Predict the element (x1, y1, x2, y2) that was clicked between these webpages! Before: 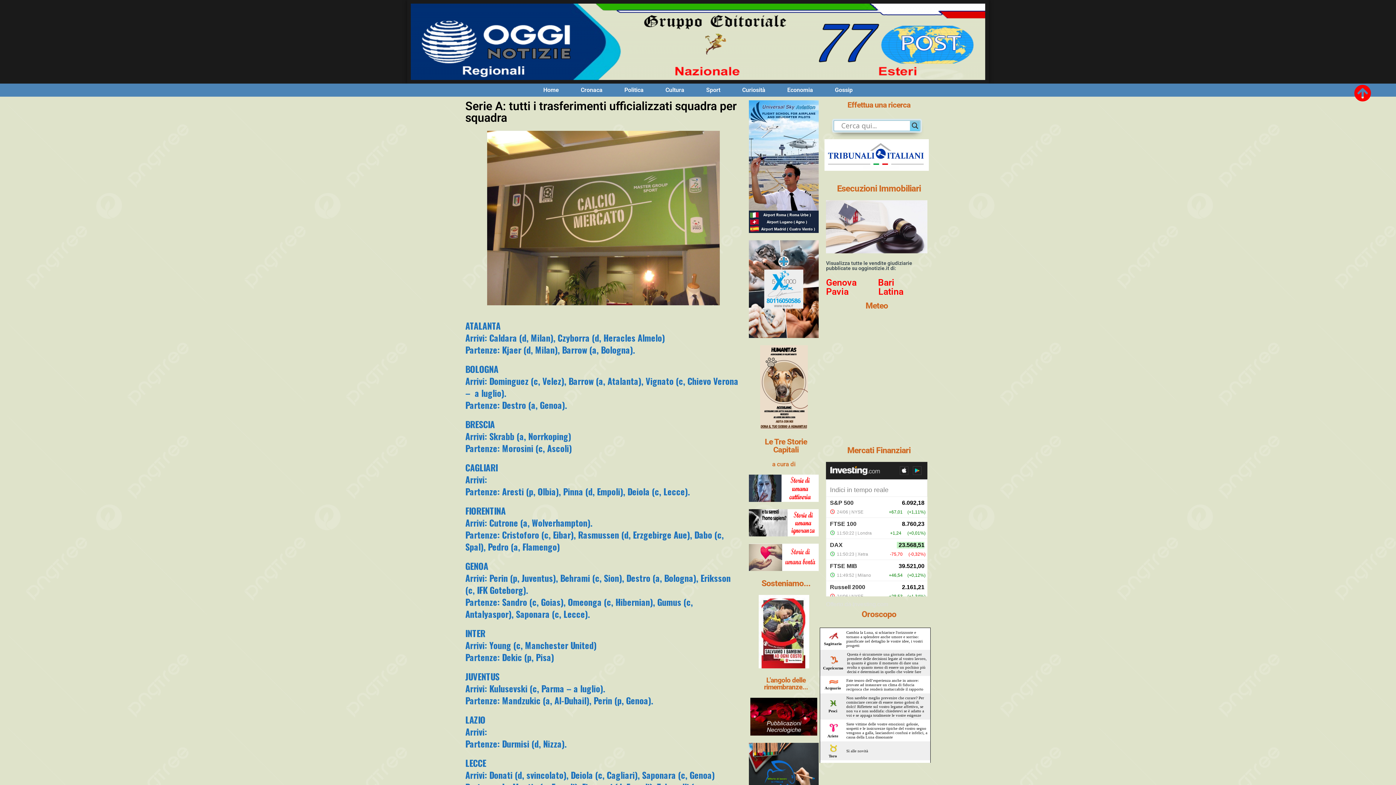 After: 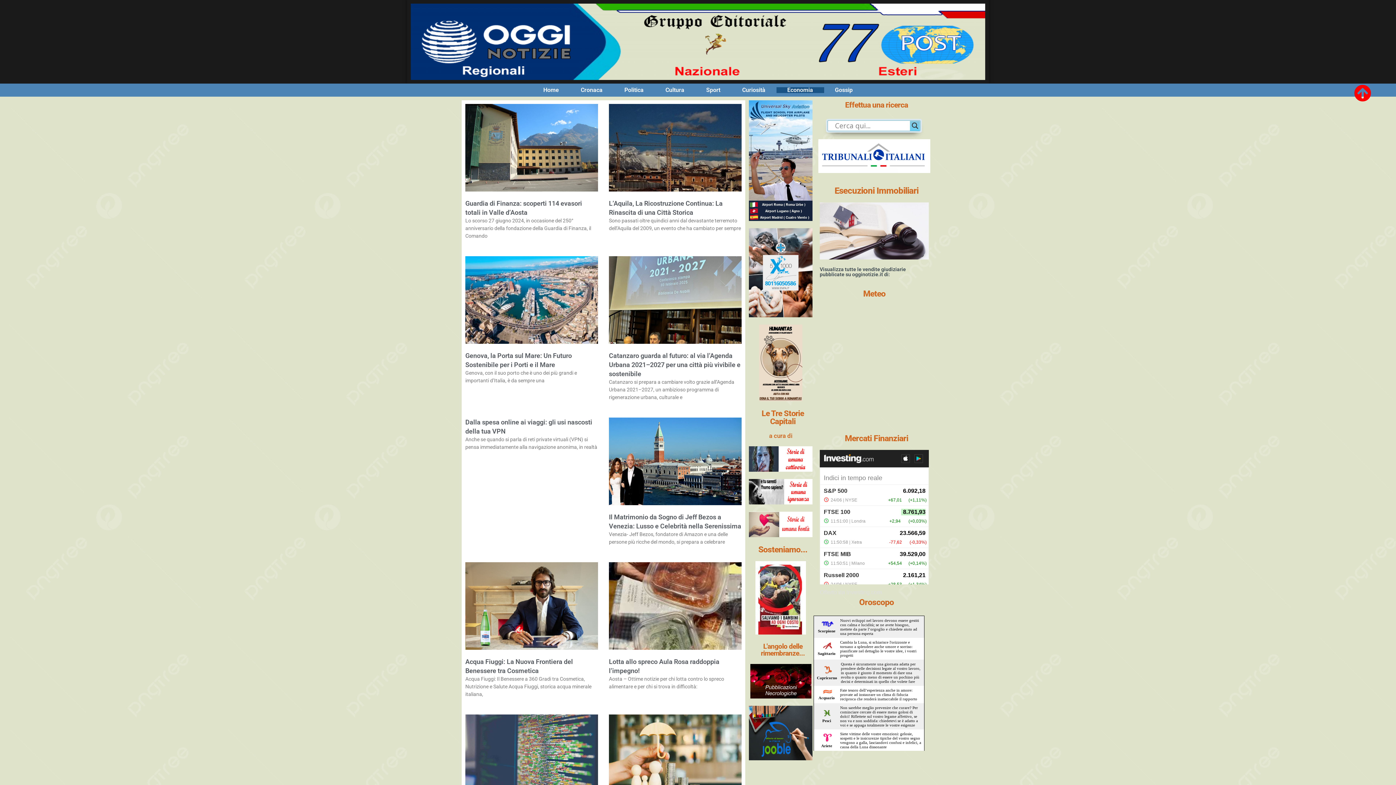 Action: label: Economia bbox: (776, 87, 824, 93)